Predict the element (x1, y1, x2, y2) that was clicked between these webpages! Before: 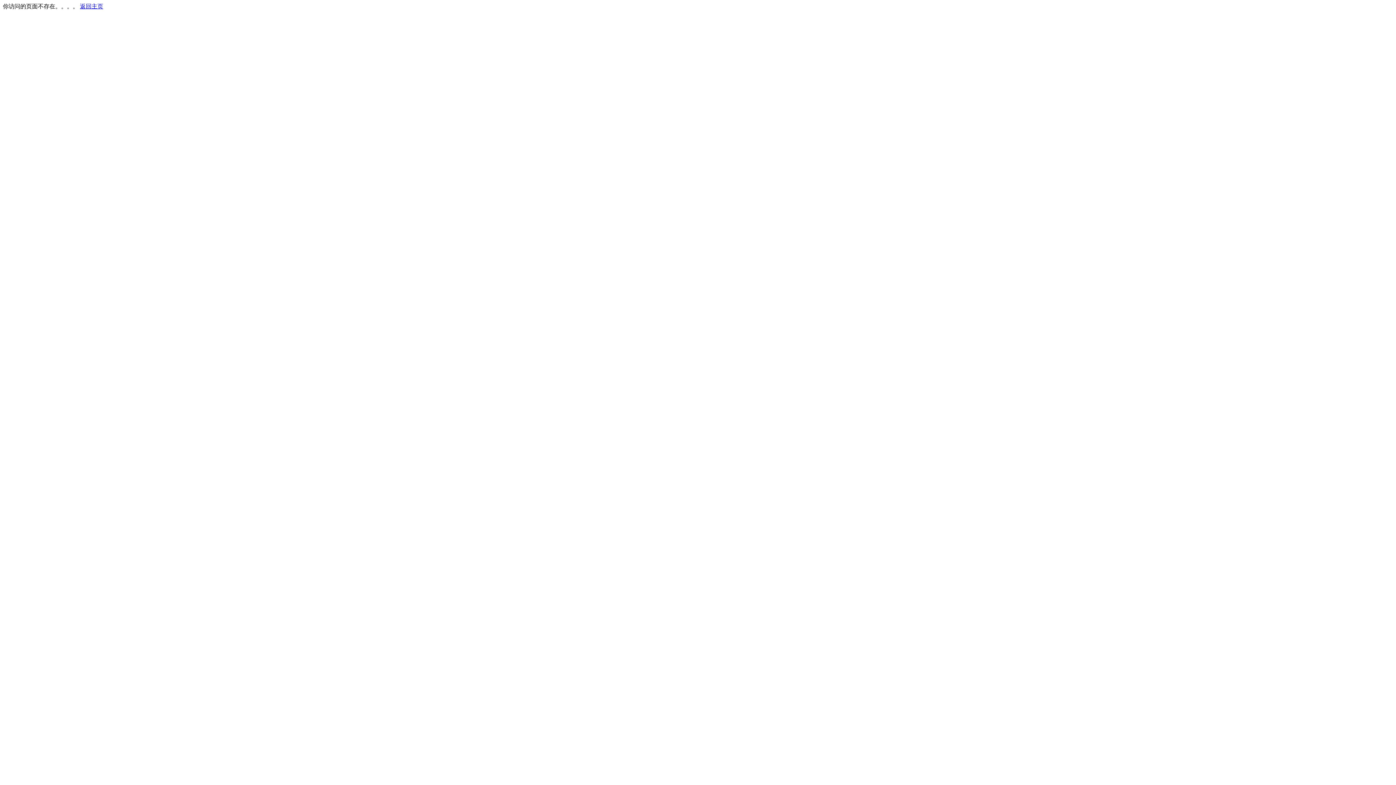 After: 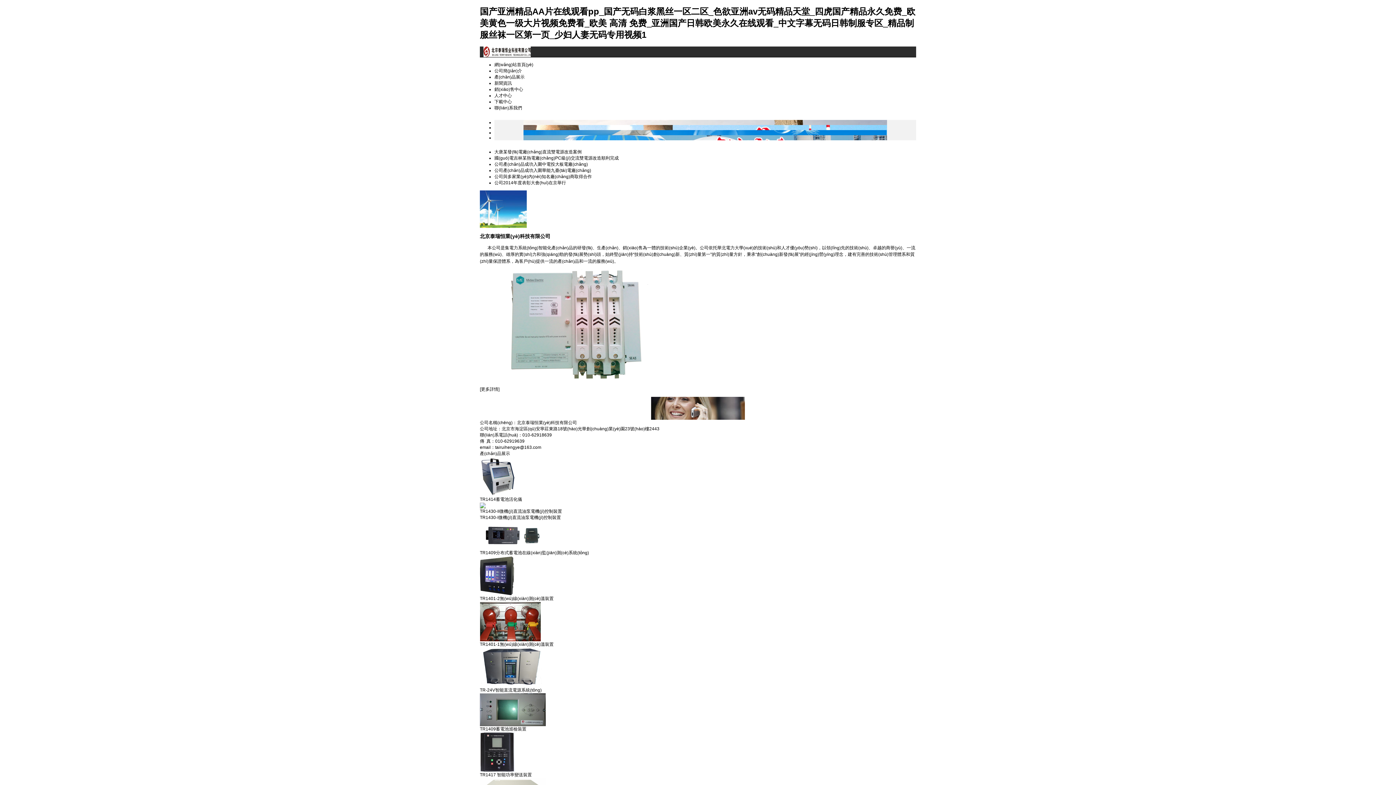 Action: bbox: (80, 3, 103, 9) label: 返回主页